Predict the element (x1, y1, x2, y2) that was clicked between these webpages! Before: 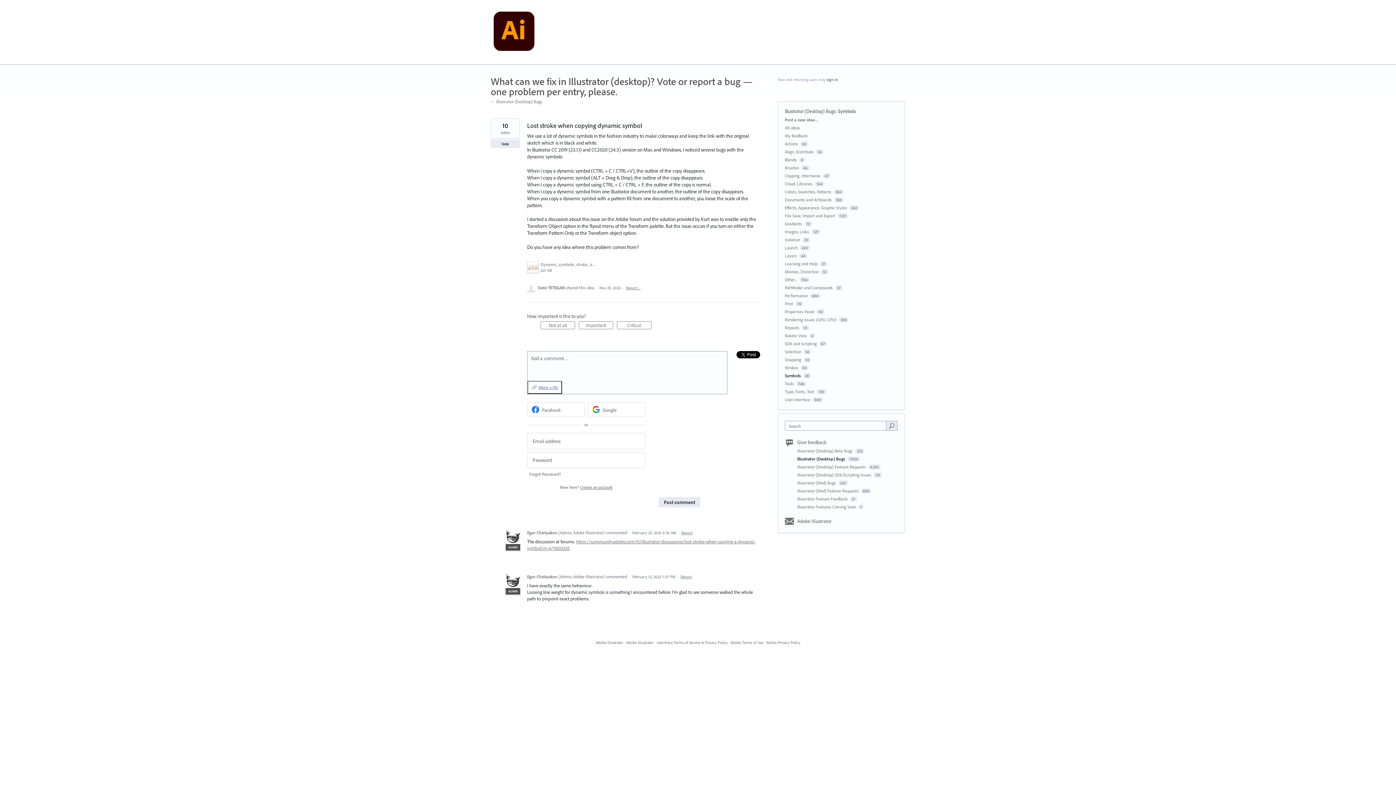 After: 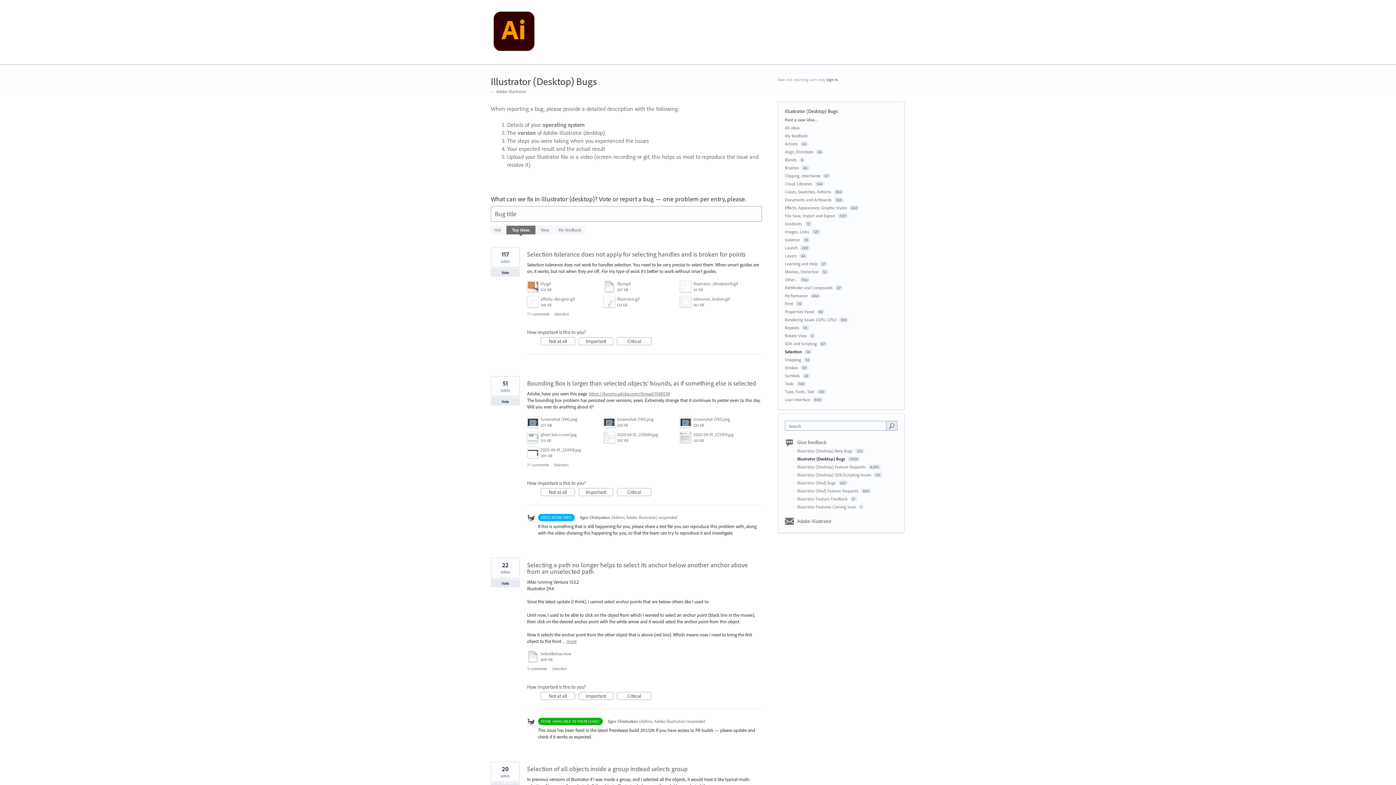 Action: label: Selection bbox: (785, 349, 801, 354)